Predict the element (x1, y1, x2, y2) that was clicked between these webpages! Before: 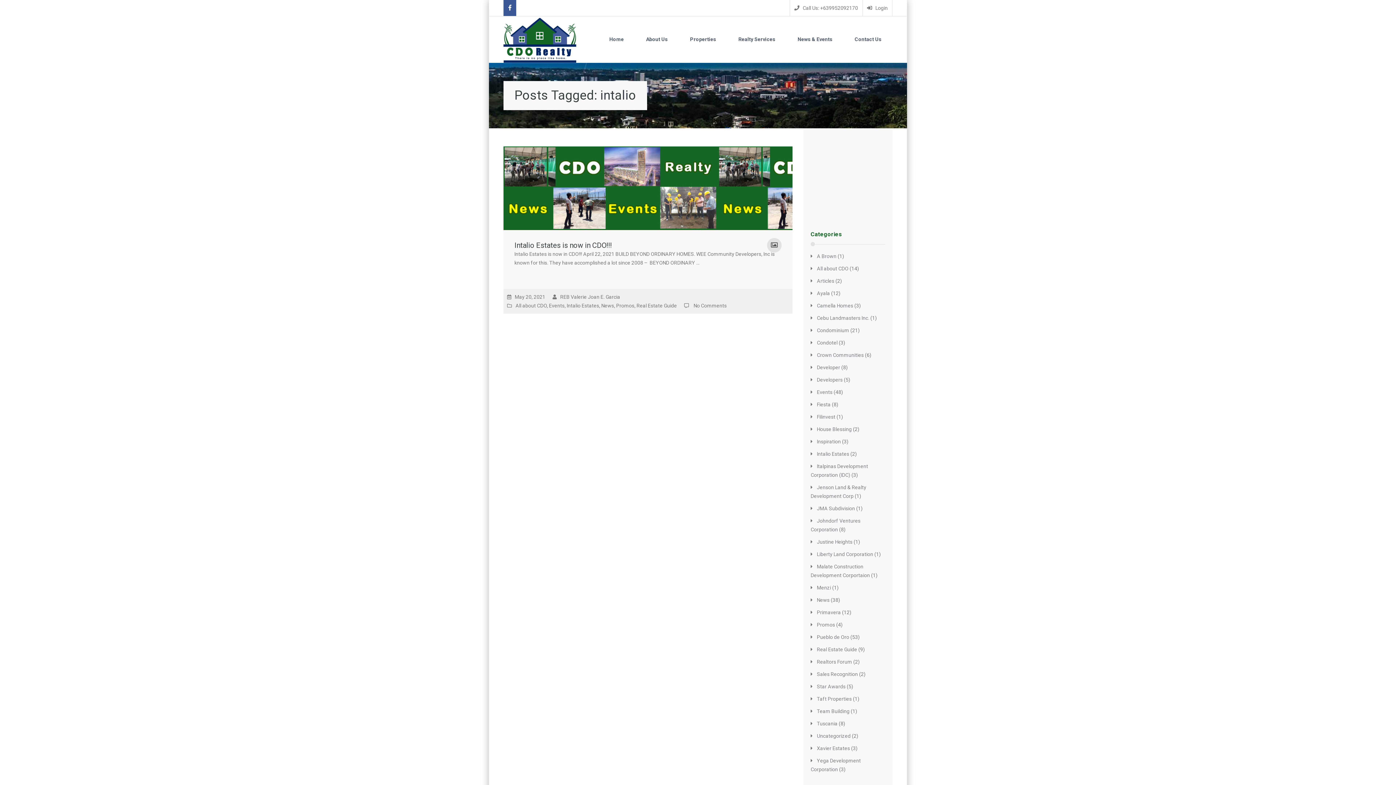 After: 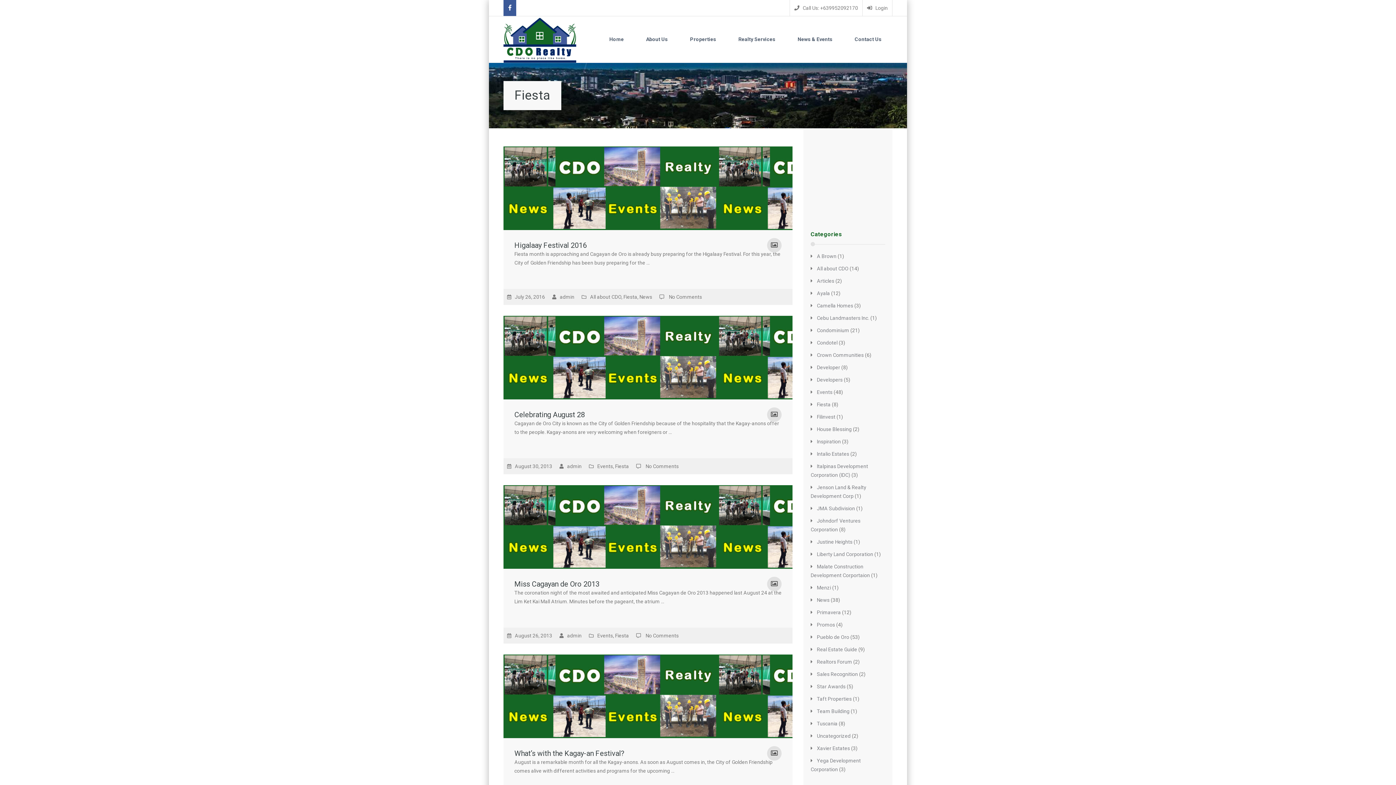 Action: bbox: (817, 401, 830, 407) label: Fiesta